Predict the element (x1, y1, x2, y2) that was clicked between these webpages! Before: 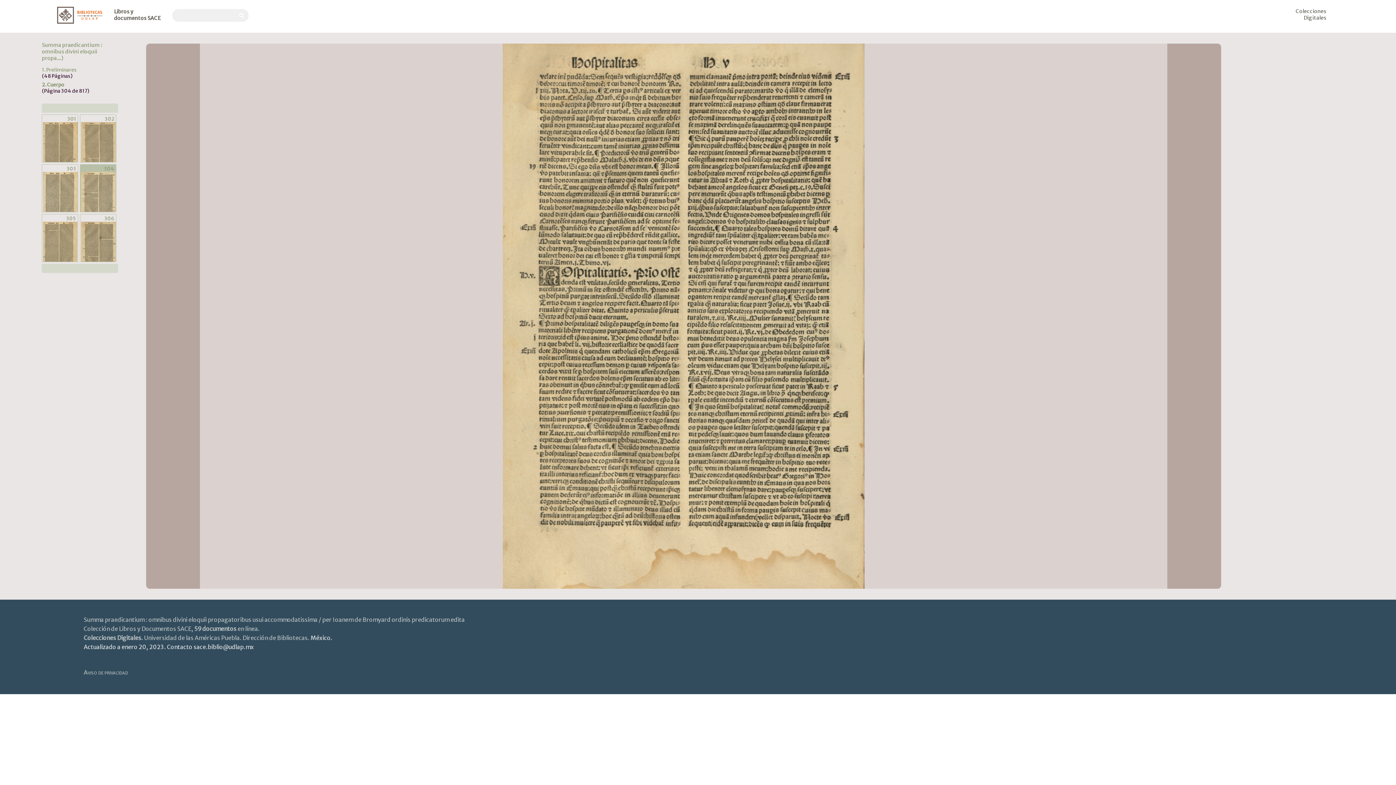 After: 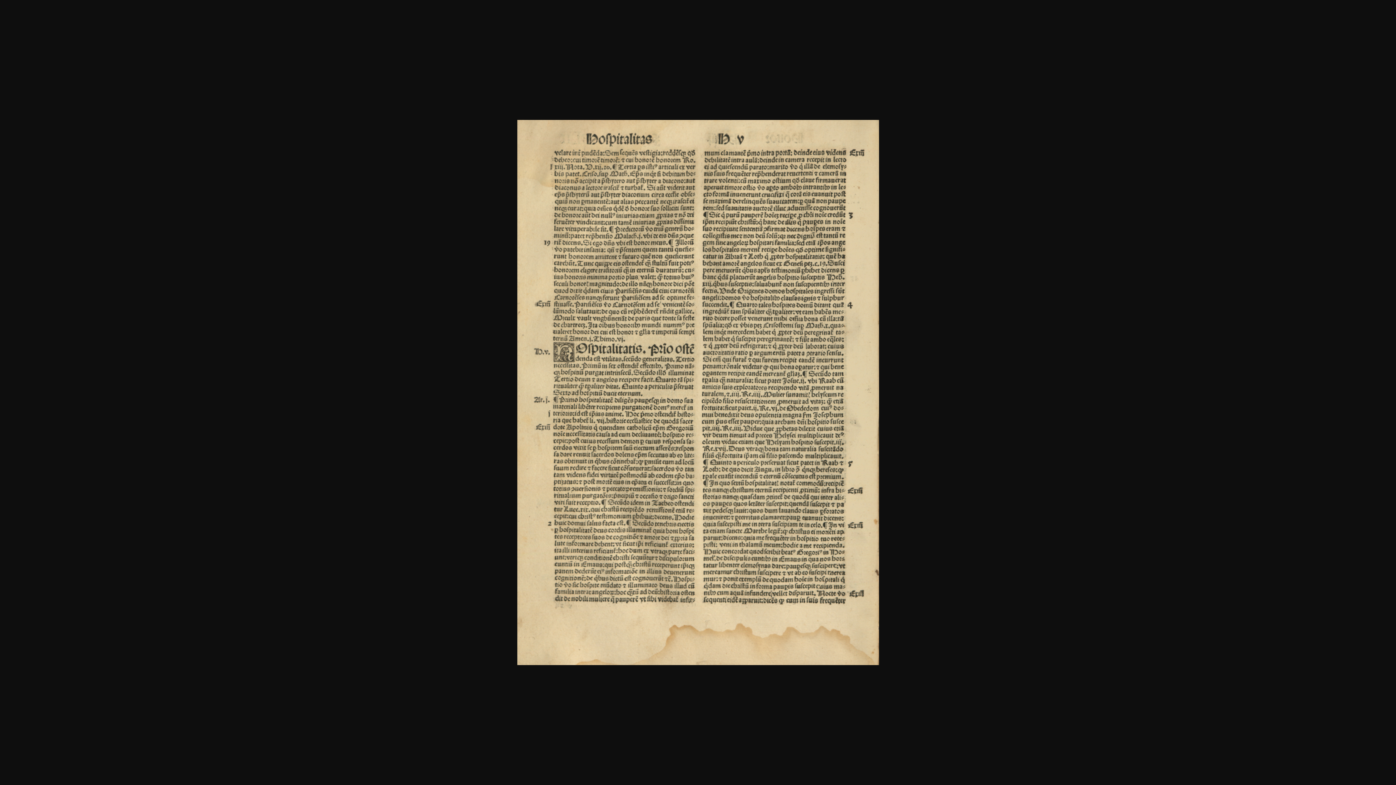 Action: bbox: (502, 583, 864, 590)